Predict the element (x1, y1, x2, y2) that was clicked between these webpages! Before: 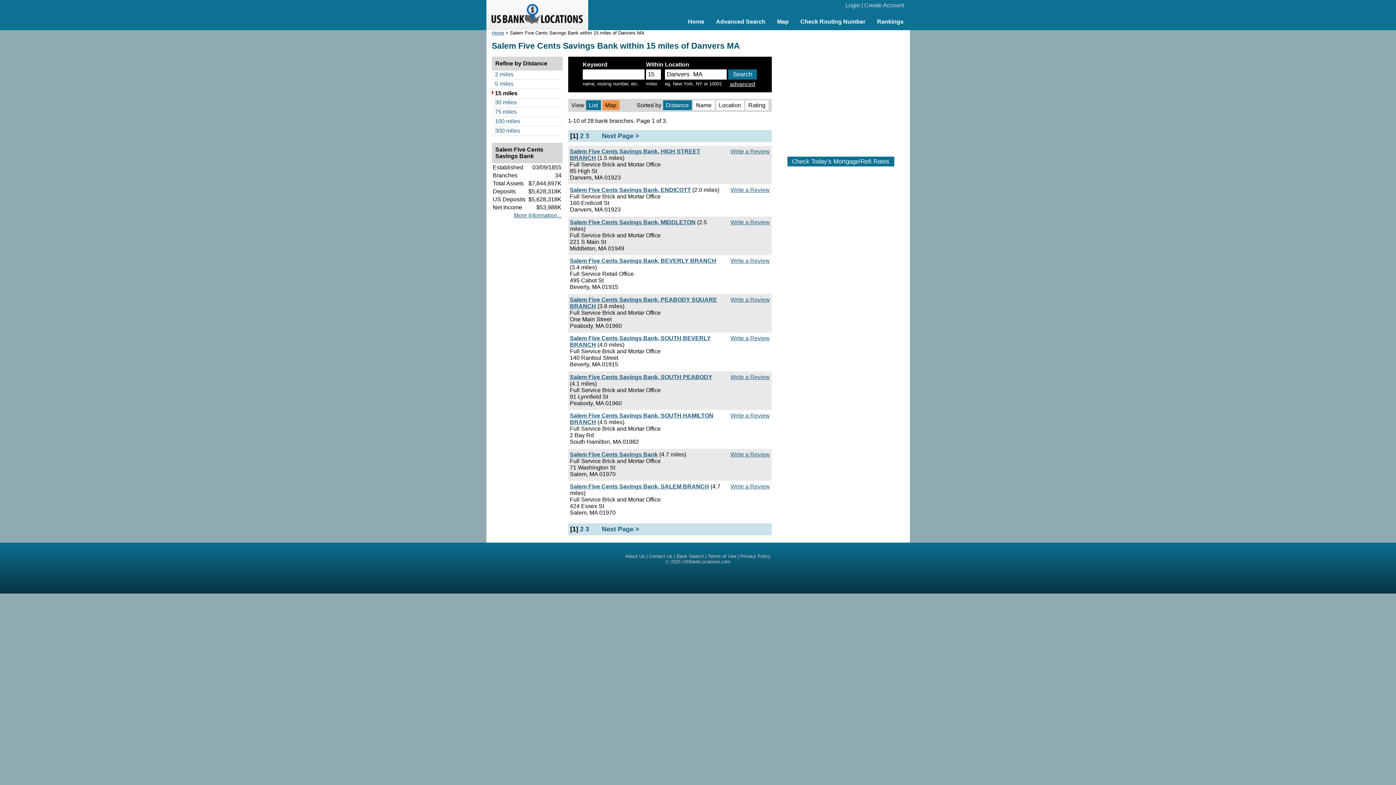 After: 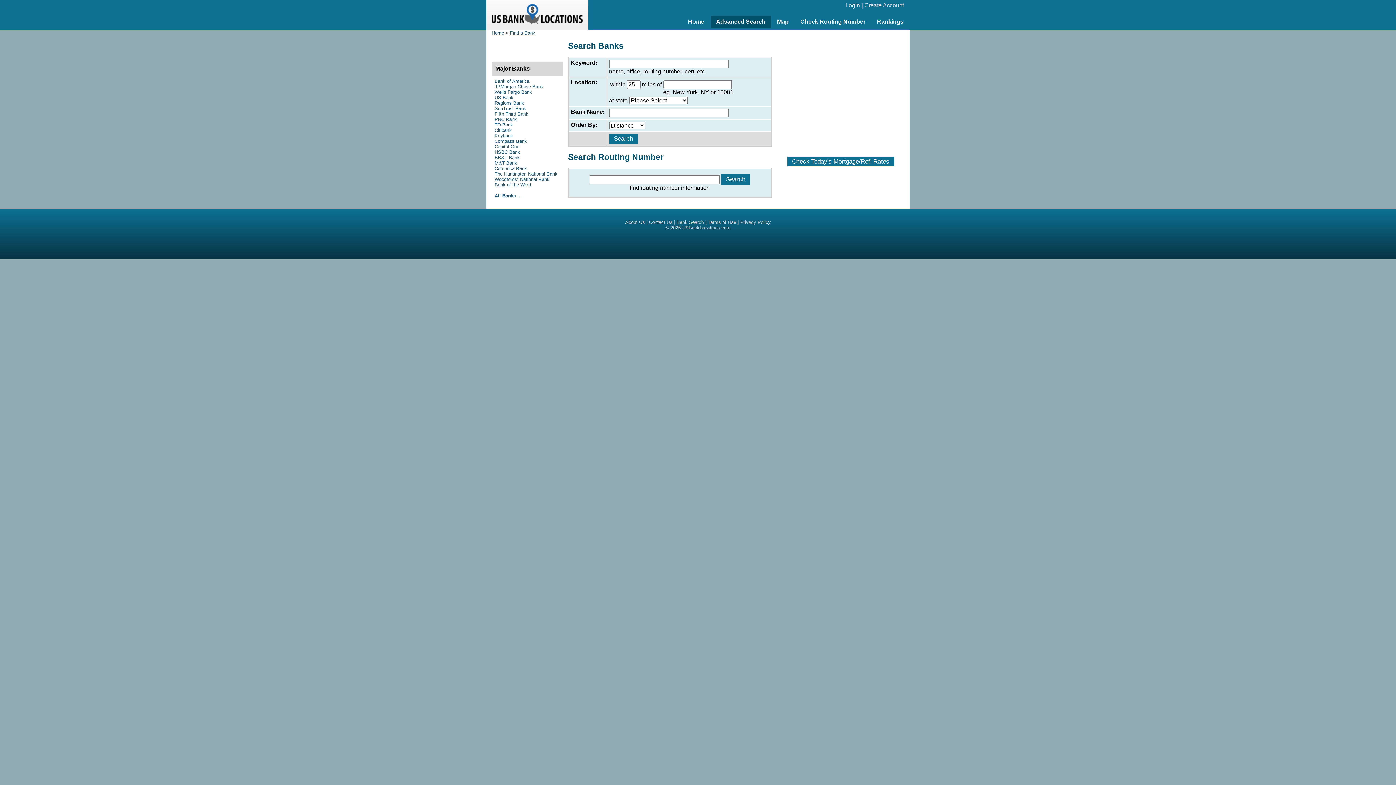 Action: label: Advanced Search bbox: (710, 15, 771, 27)